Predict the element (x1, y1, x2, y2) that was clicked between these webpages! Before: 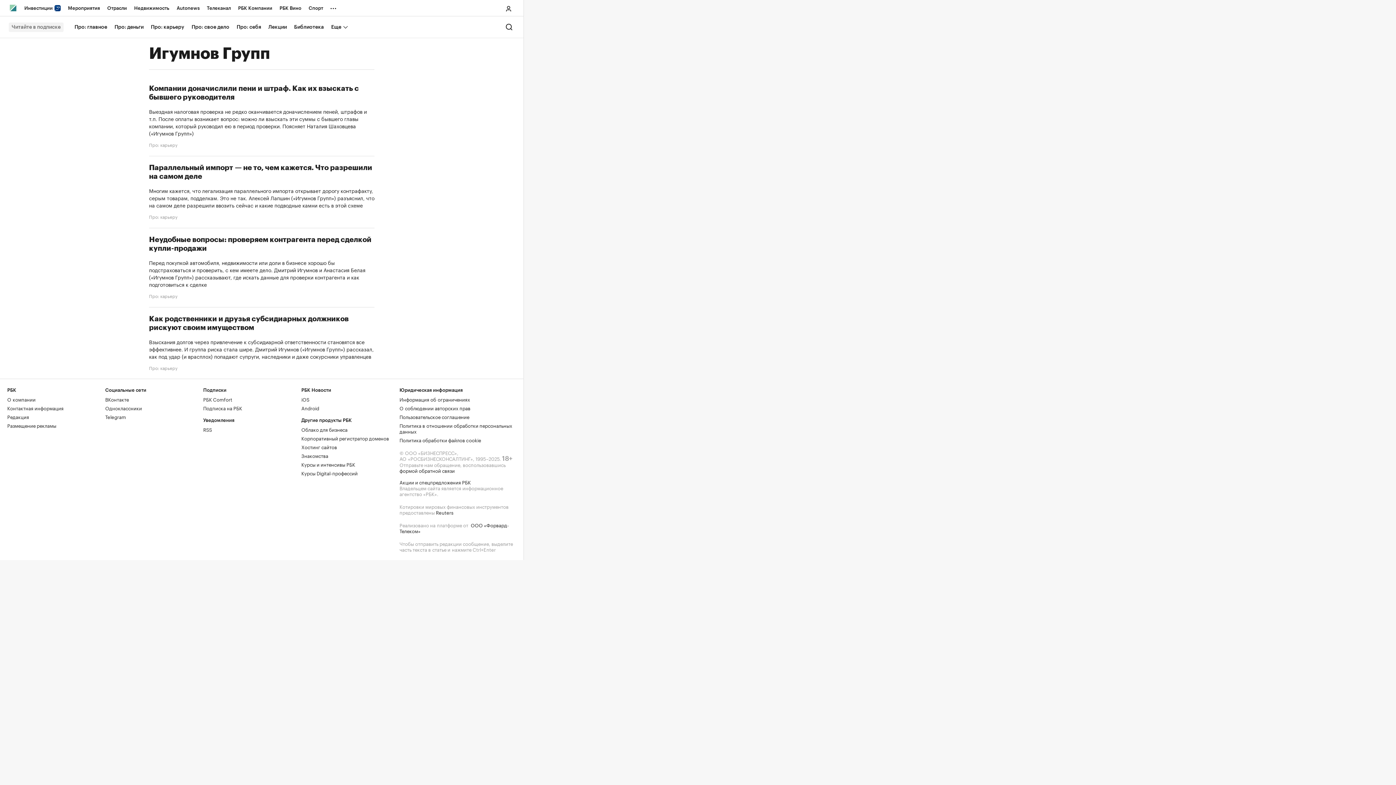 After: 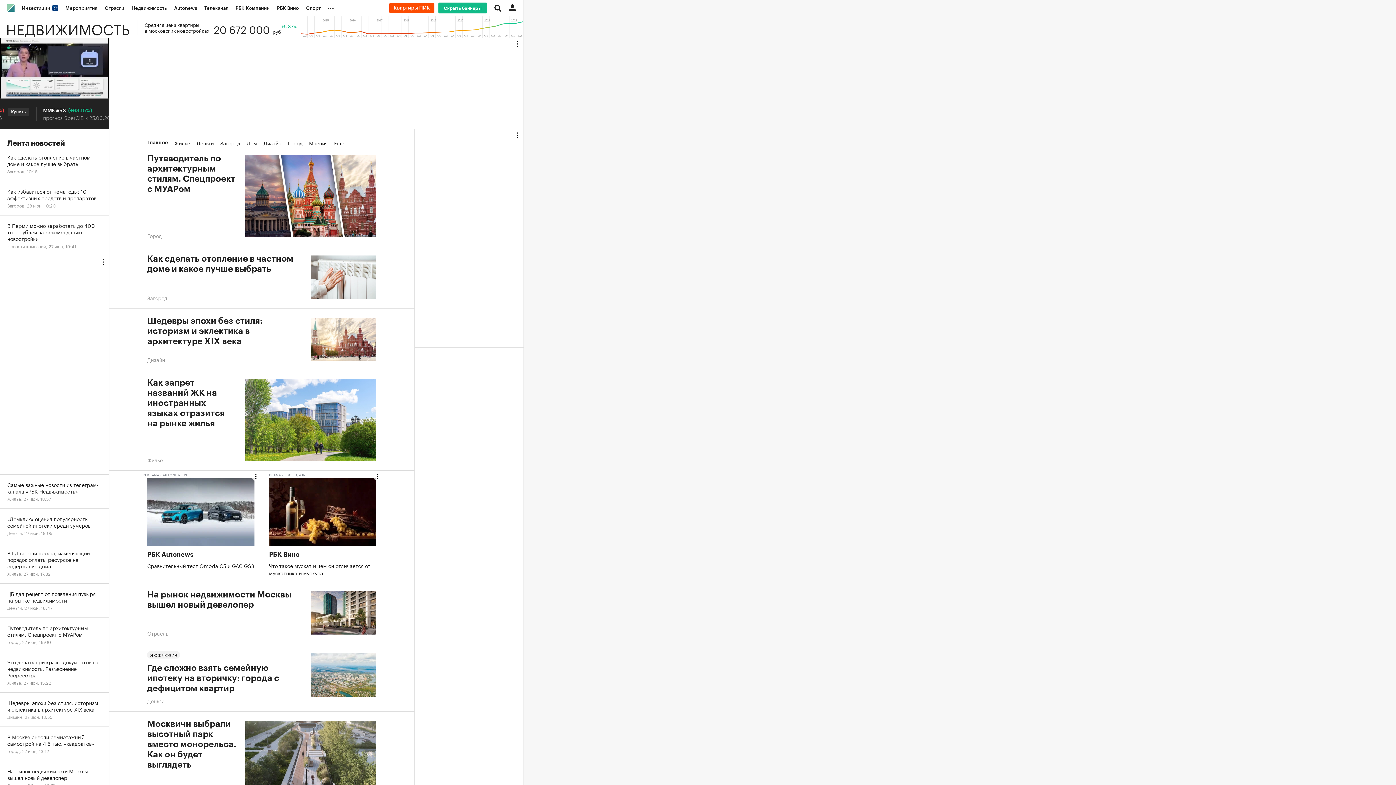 Action: bbox: (130, 0, 173, 16) label: Недвижимость